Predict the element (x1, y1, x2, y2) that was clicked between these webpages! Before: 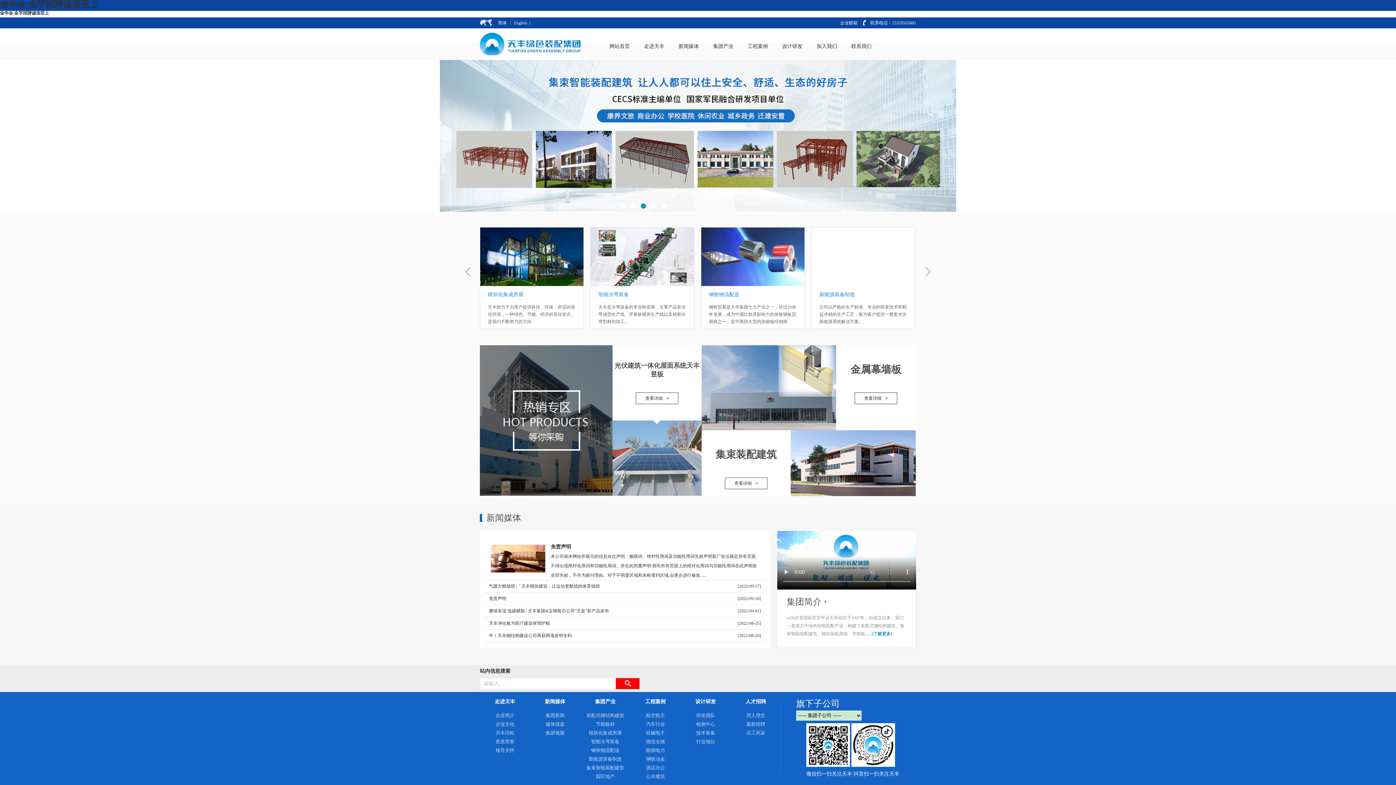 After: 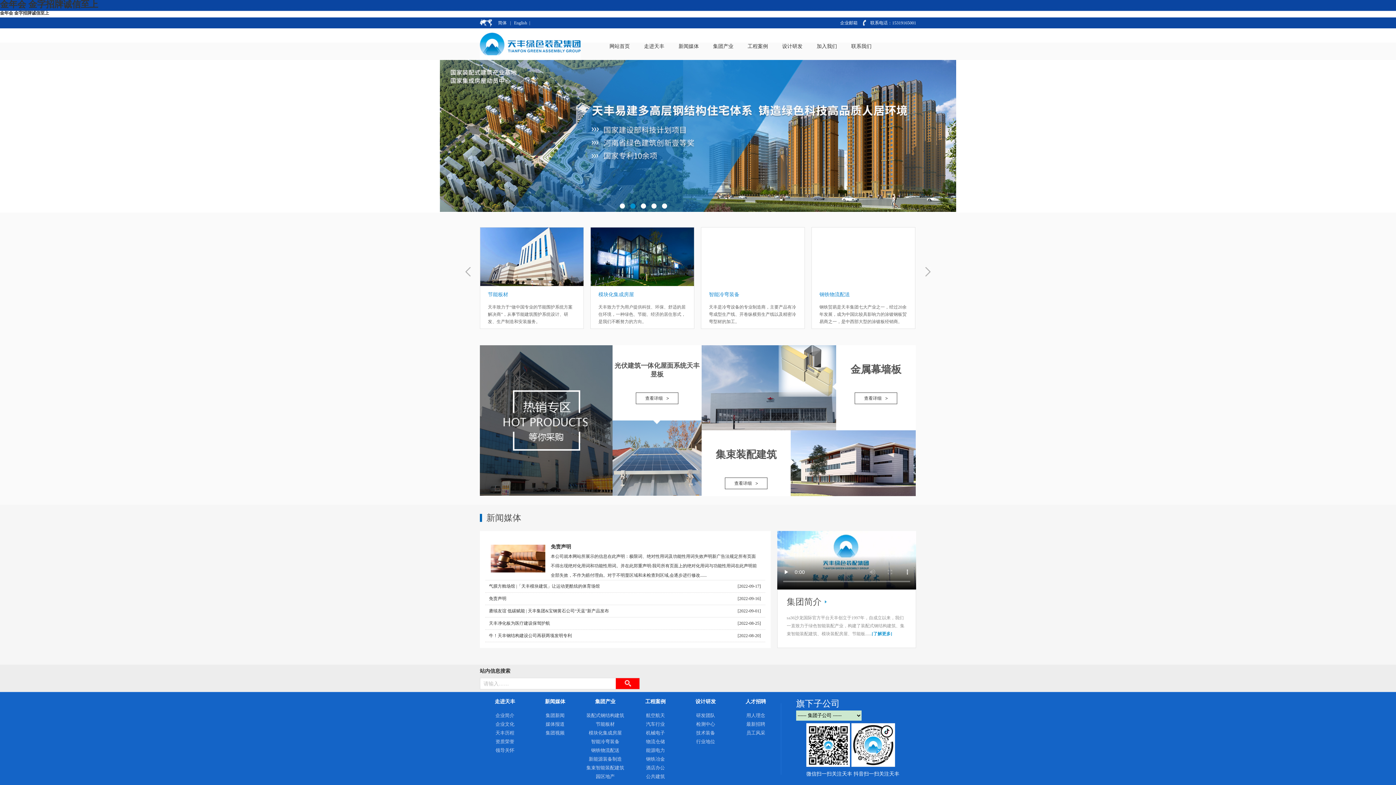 Action: bbox: (630, 203, 635, 208) label: 2